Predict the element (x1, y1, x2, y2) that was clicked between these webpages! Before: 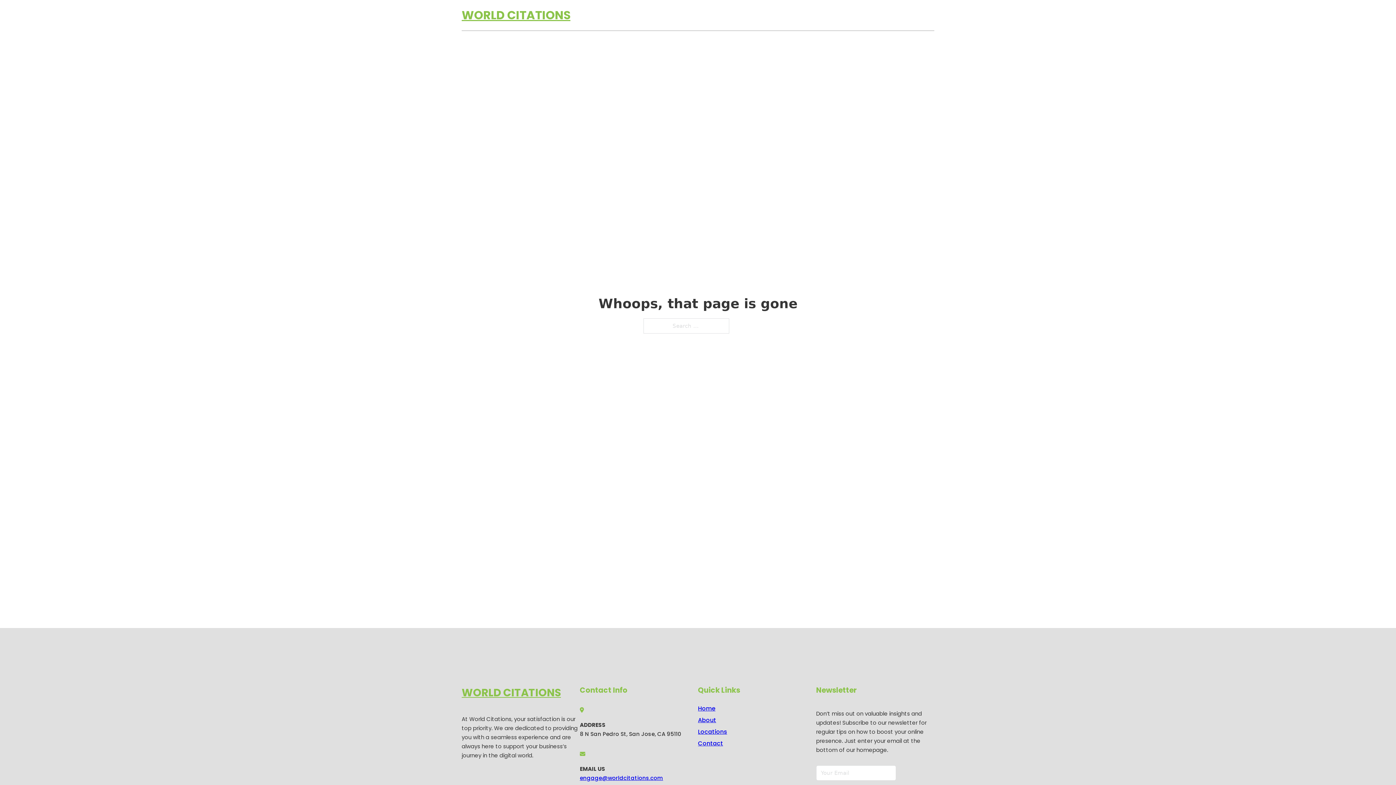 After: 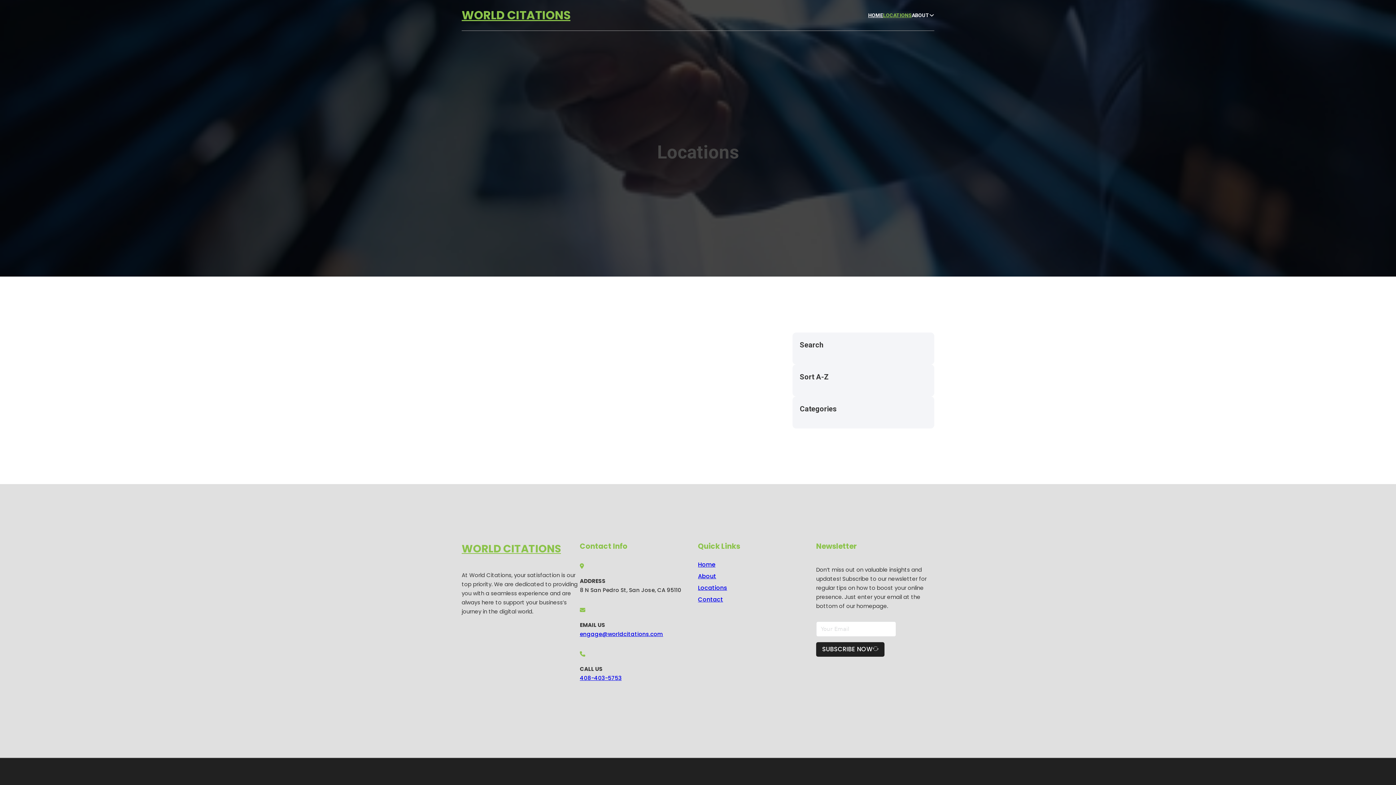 Action: label: Locations bbox: (698, 727, 727, 736)